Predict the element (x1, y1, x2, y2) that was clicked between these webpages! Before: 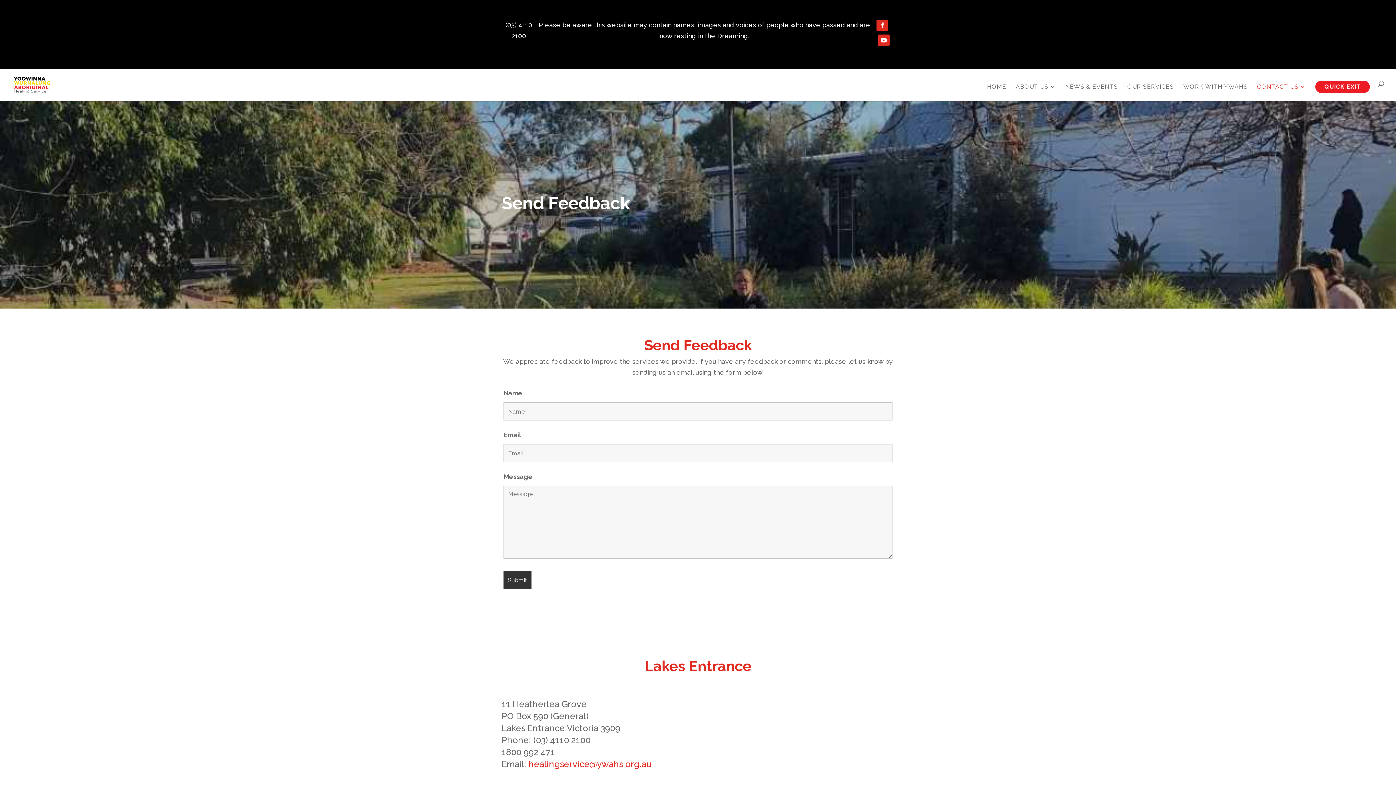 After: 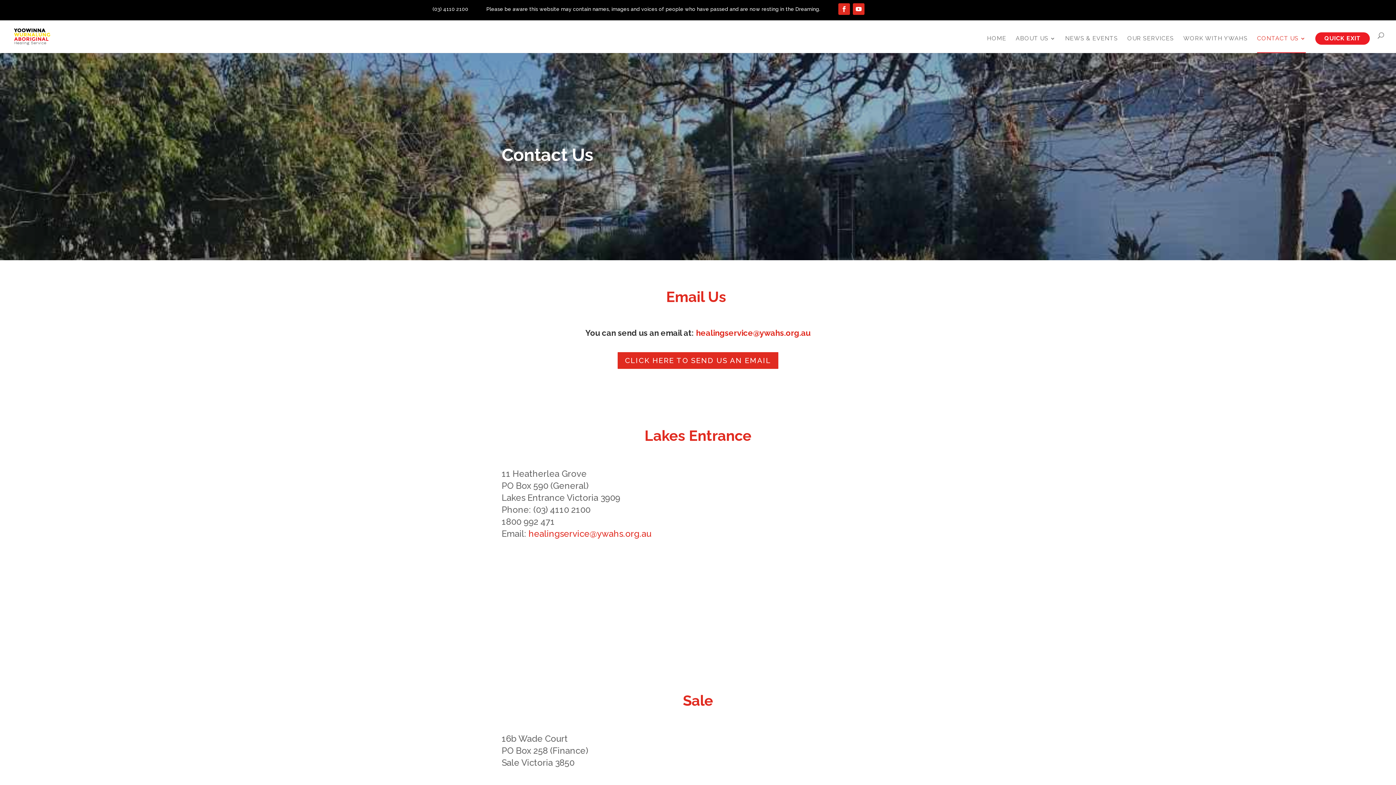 Action: label: CONTACT US bbox: (1257, 84, 1306, 101)